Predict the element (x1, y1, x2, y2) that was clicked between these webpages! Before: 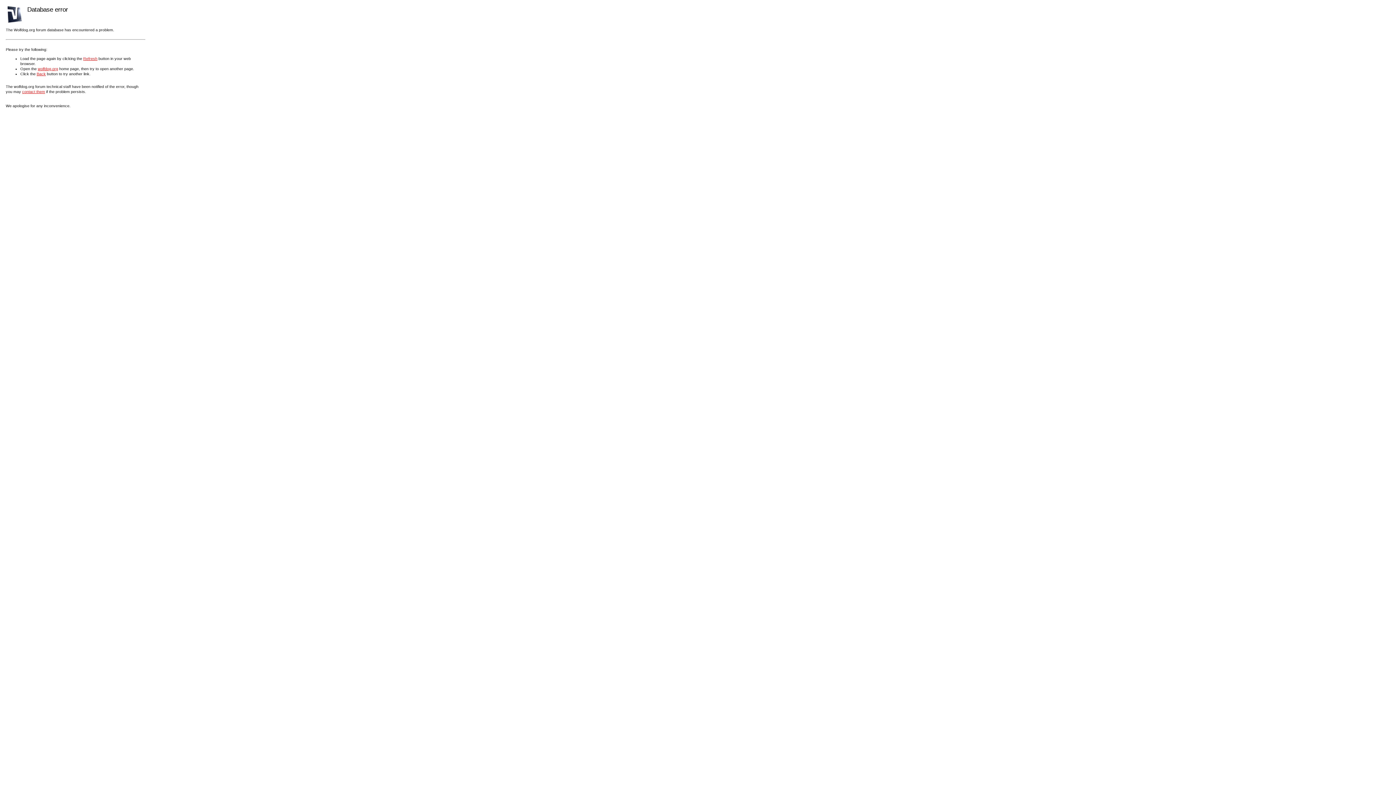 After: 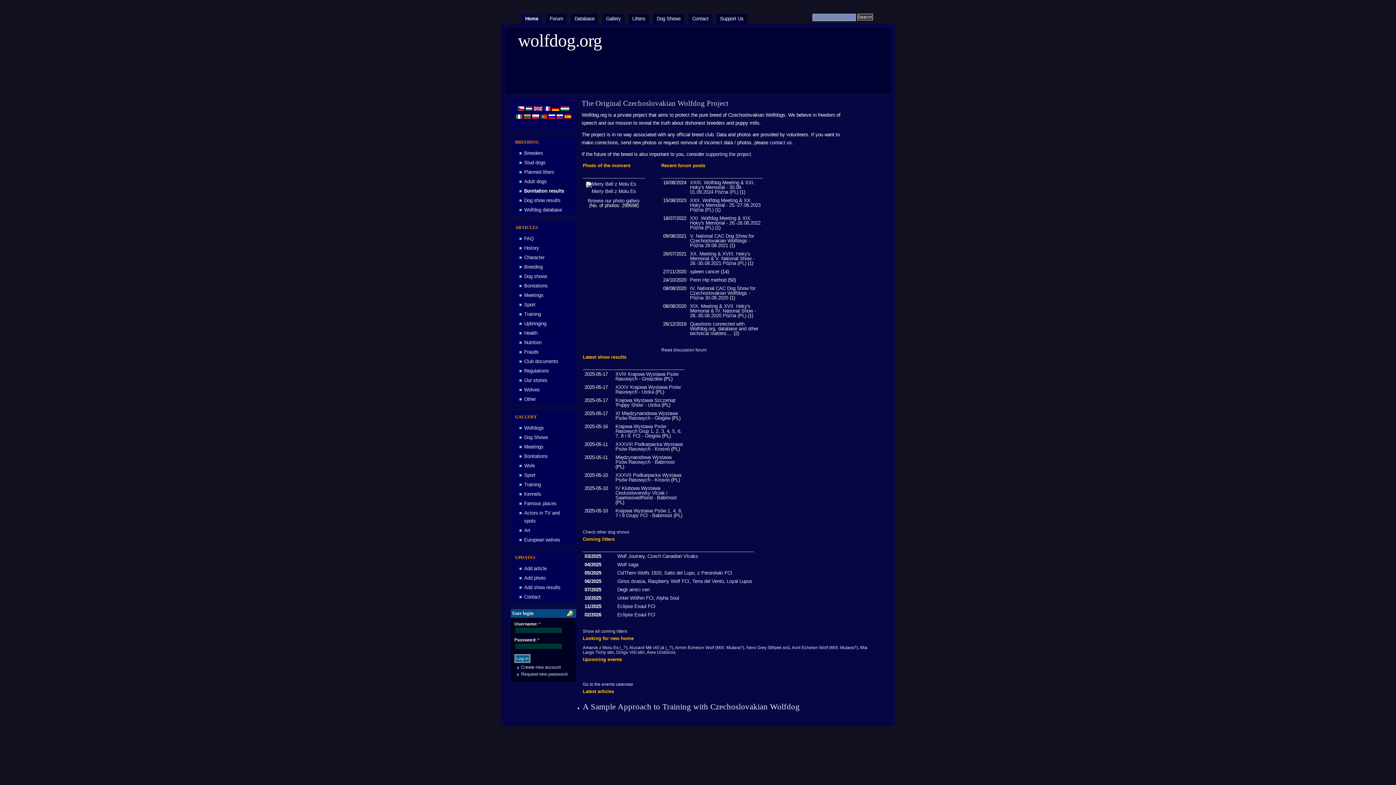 Action: bbox: (37, 66, 58, 70) label: wolfdog.org